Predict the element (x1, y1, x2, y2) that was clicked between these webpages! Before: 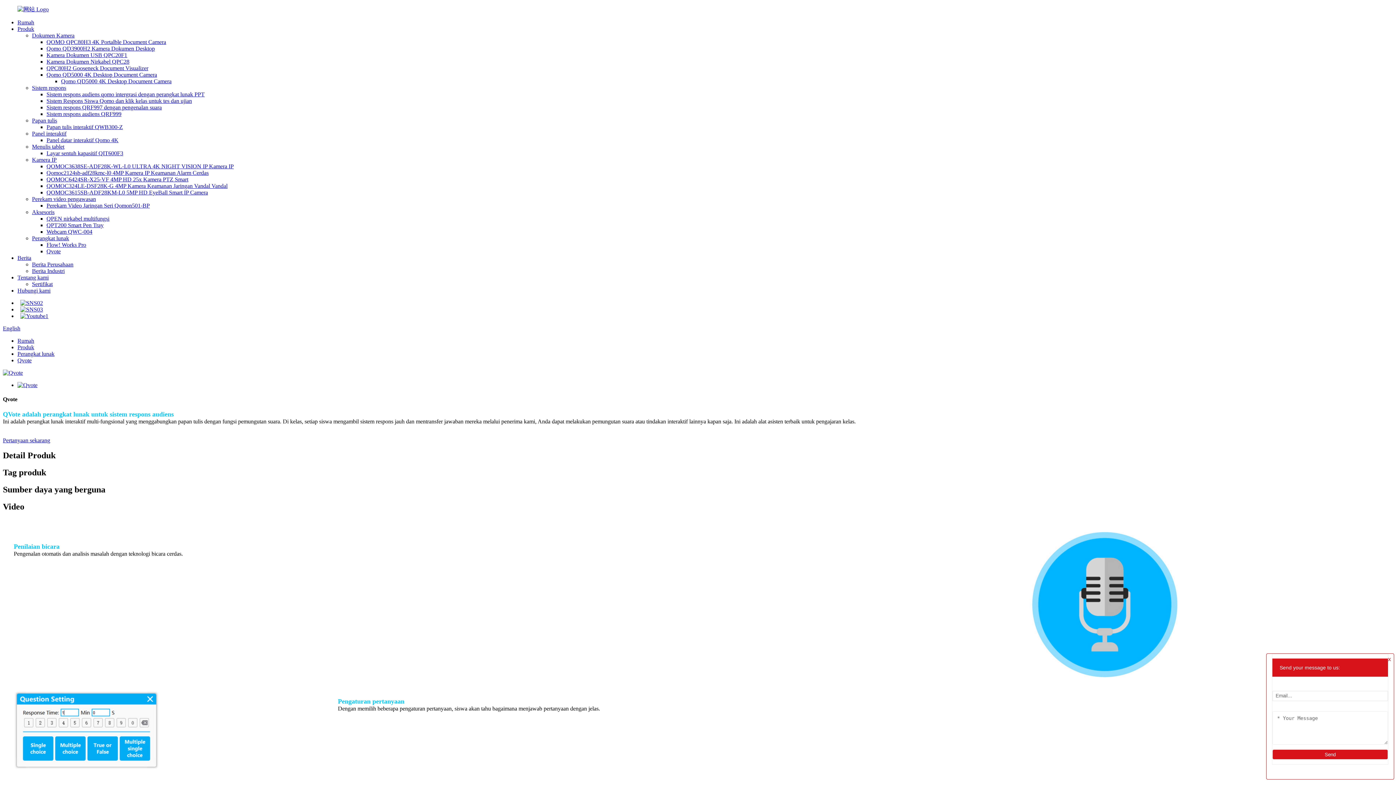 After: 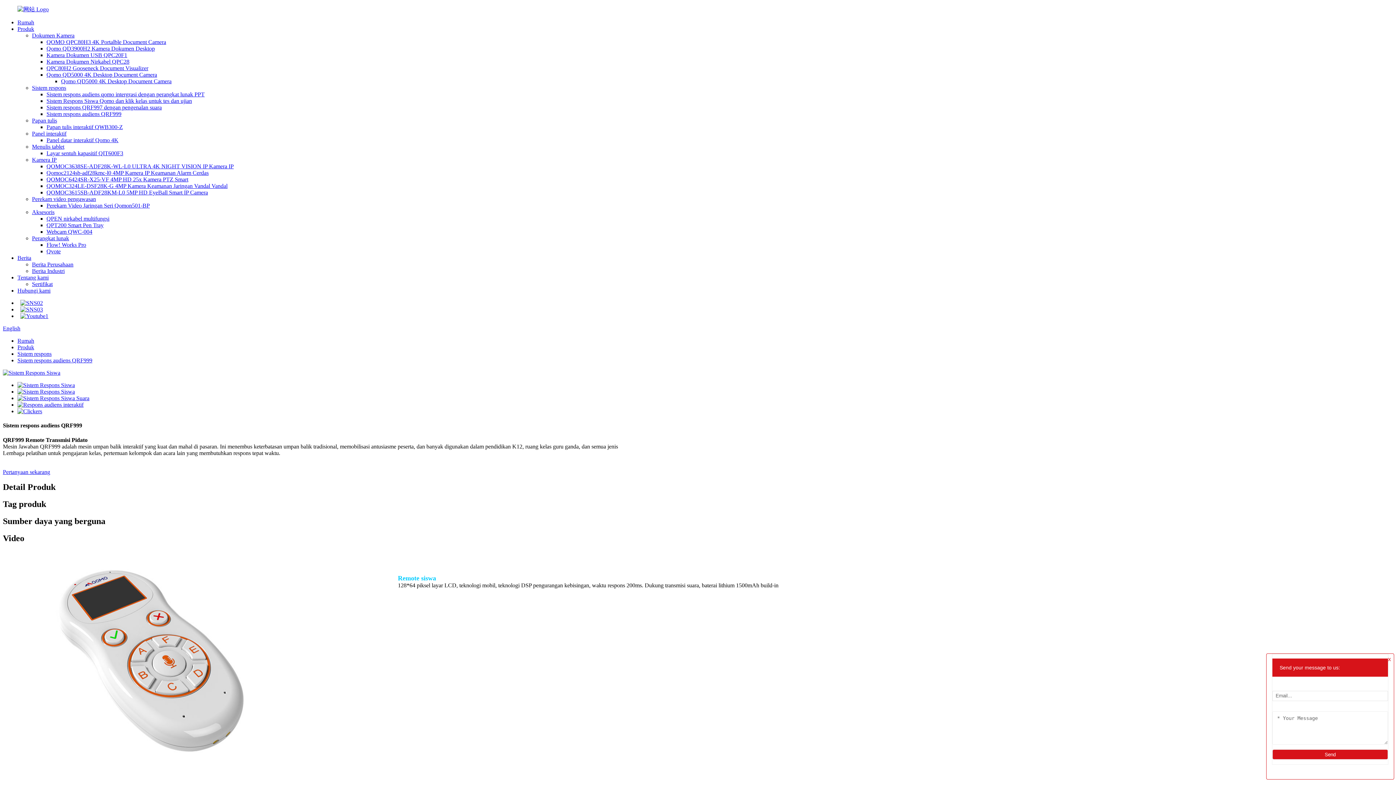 Action: bbox: (46, 110, 121, 117) label: Sistem respons audiens QRF999